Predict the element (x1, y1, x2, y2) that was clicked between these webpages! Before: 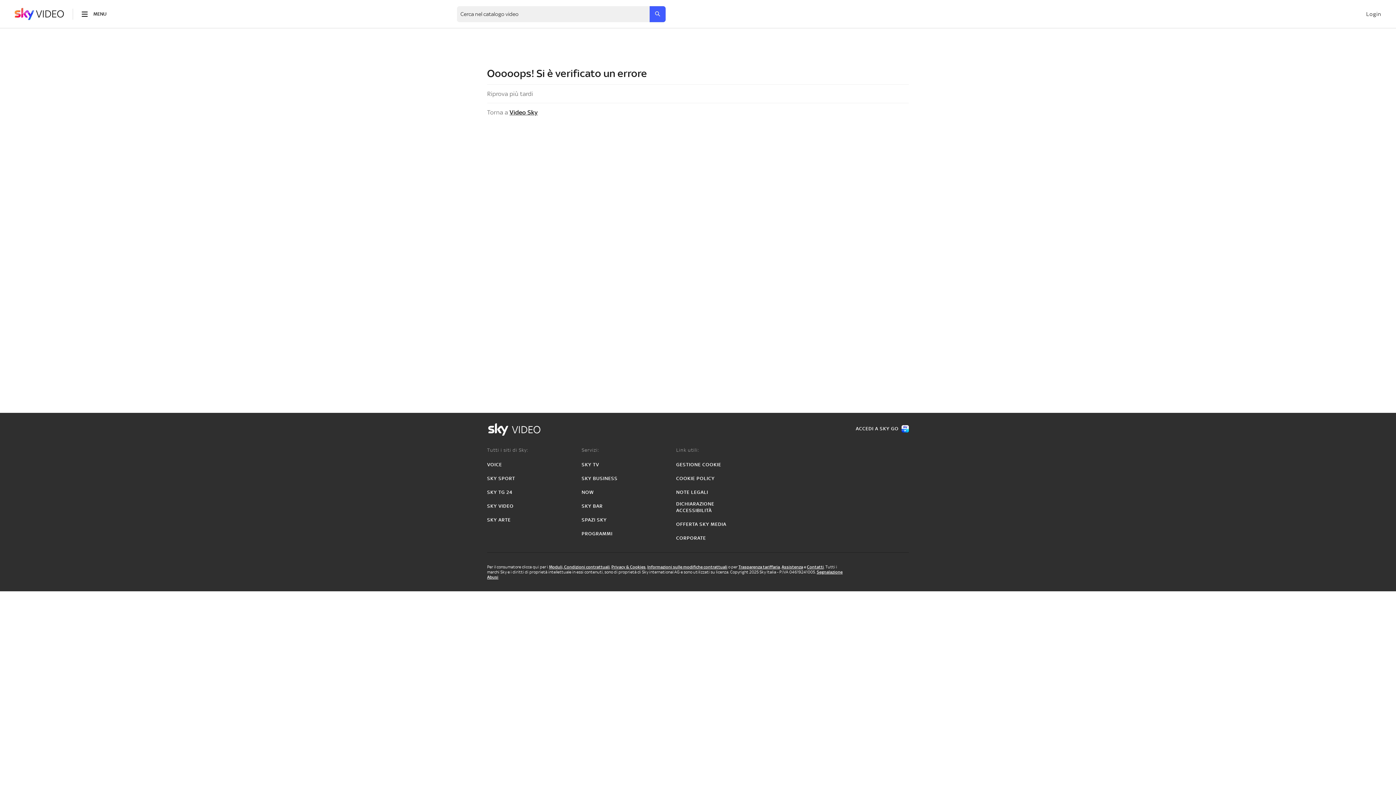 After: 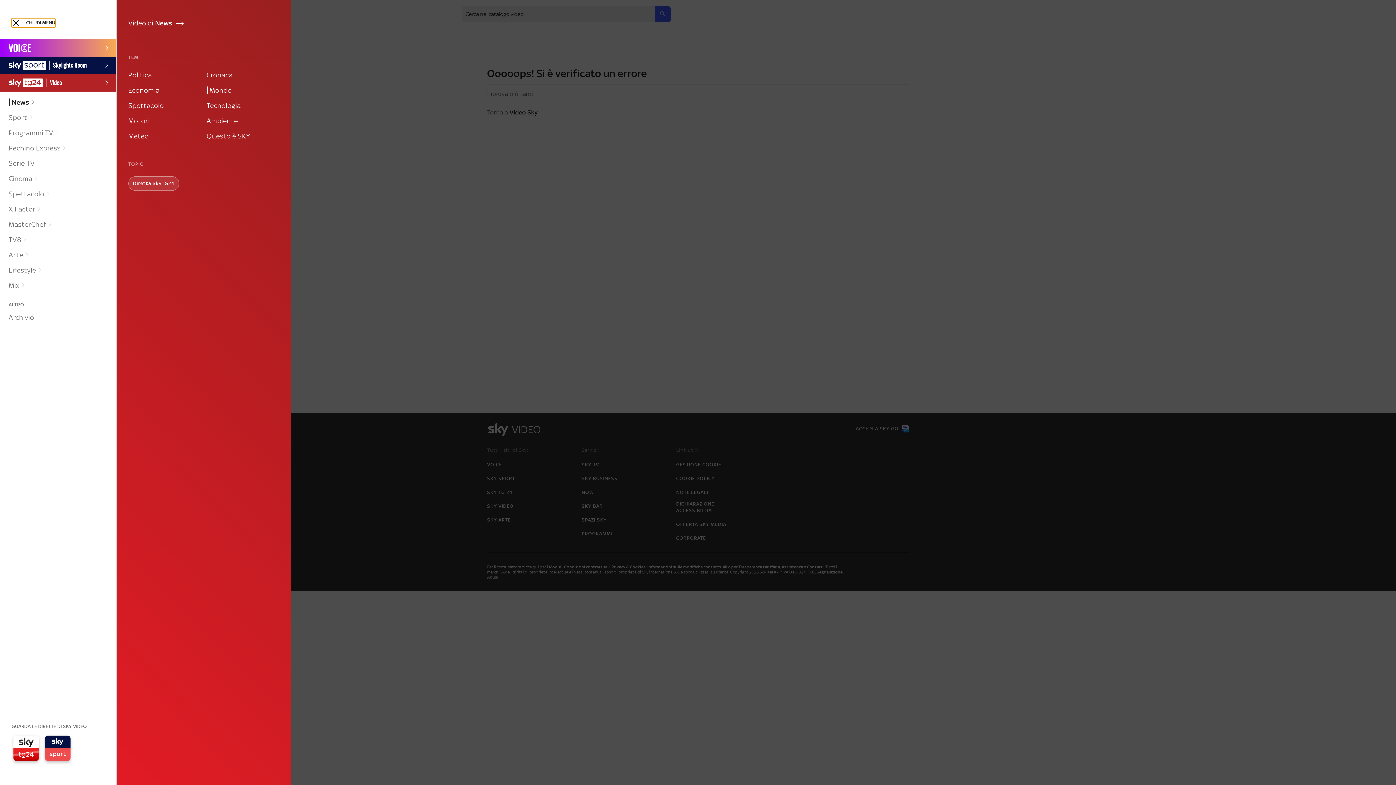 Action: label: toggle-menu bbox: (81, 10, 106, 17)